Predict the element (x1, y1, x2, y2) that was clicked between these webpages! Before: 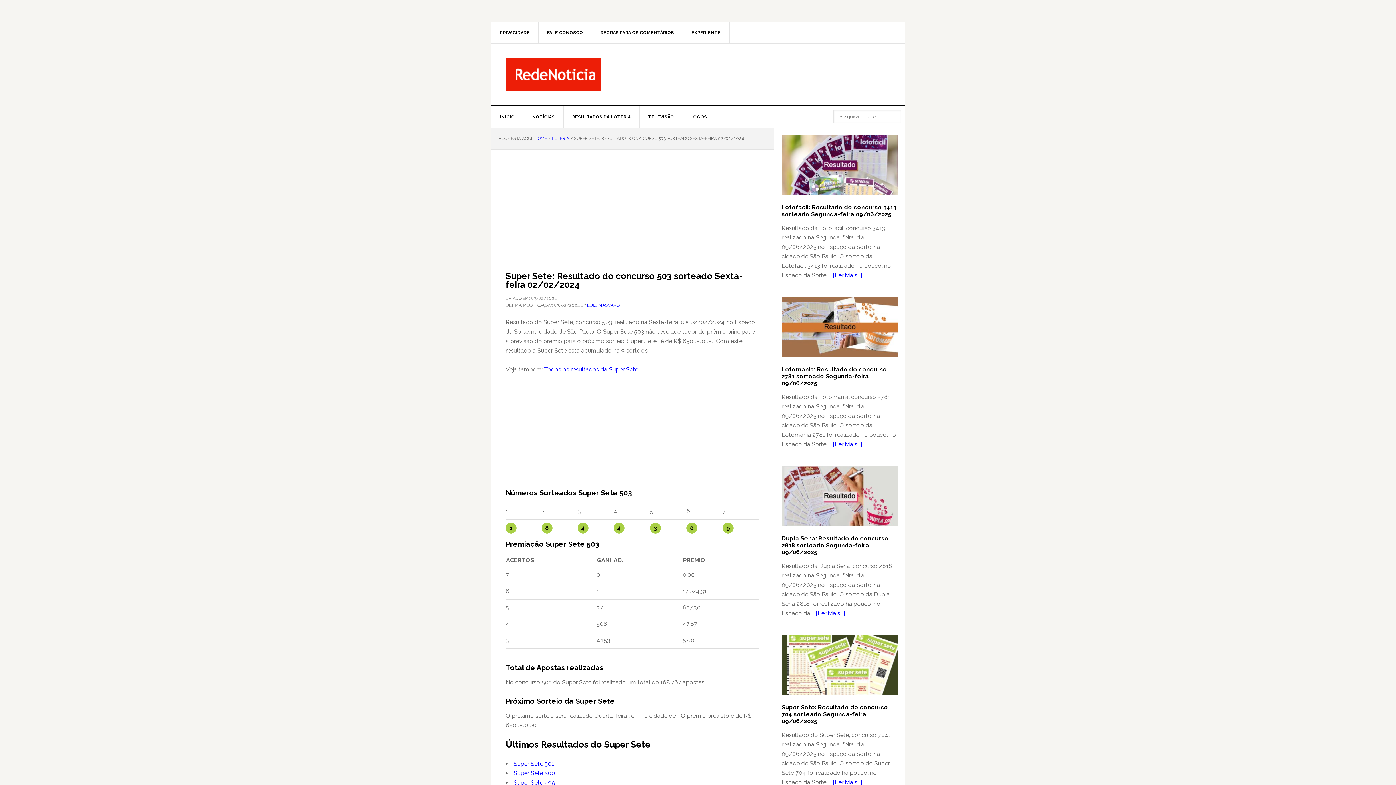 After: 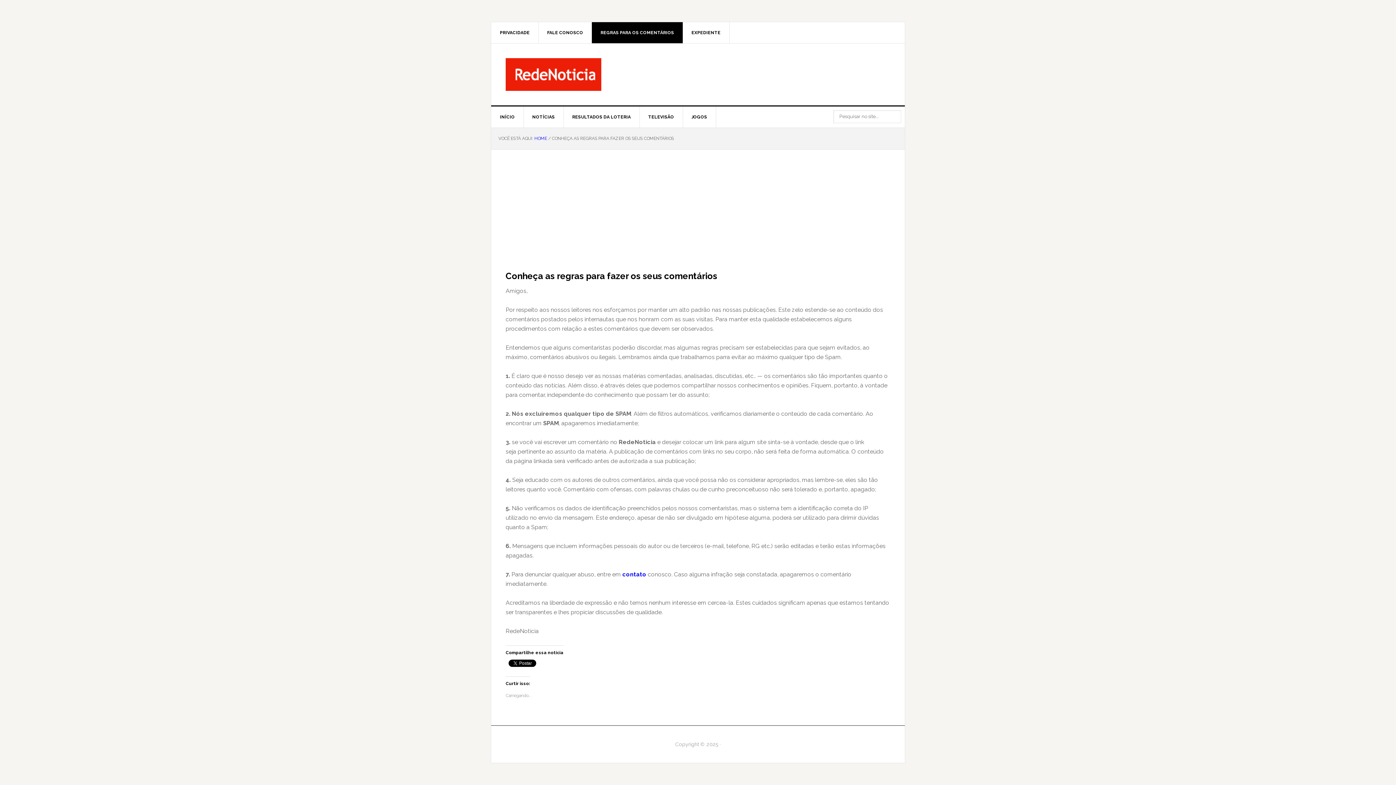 Action: bbox: (592, 22, 683, 43) label: REGRAS PARA OS COMENTÁRIOS